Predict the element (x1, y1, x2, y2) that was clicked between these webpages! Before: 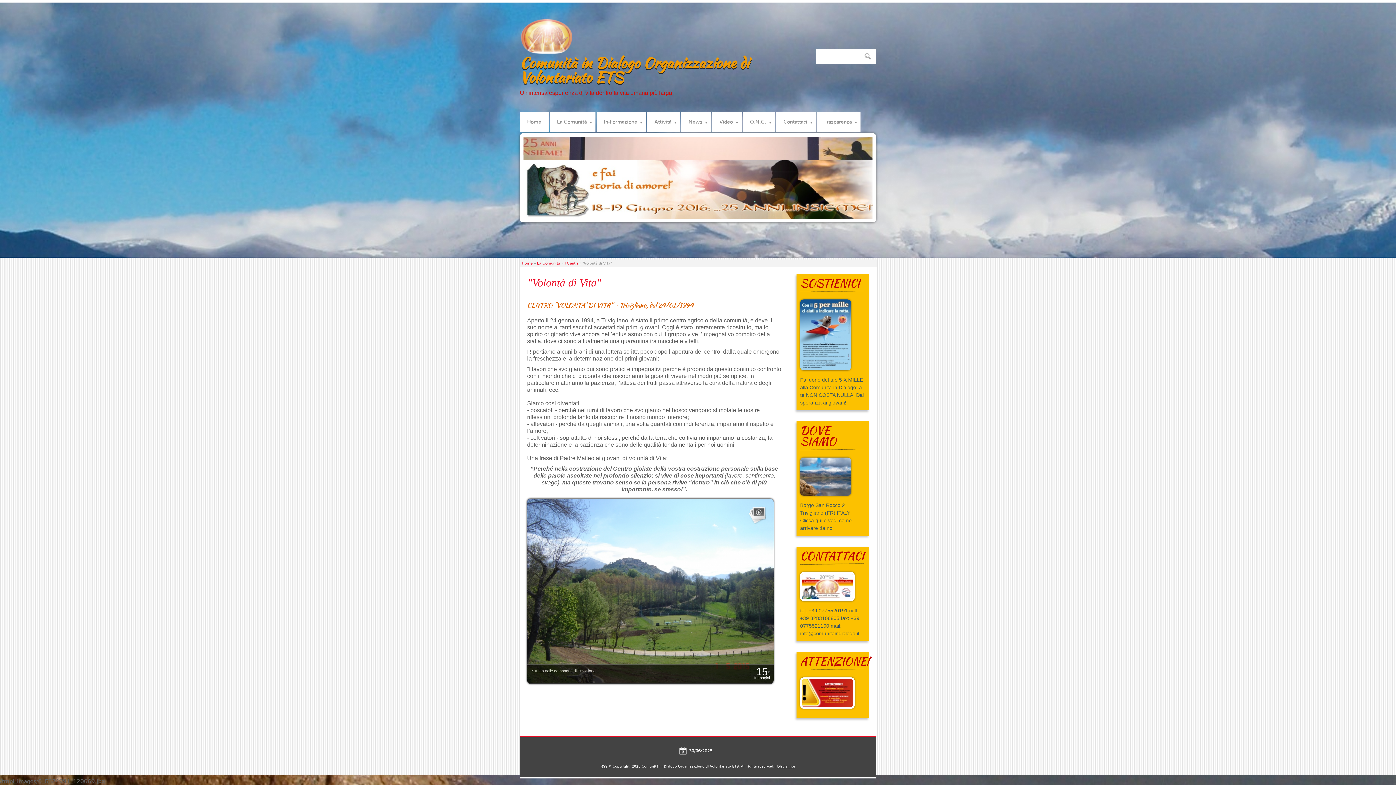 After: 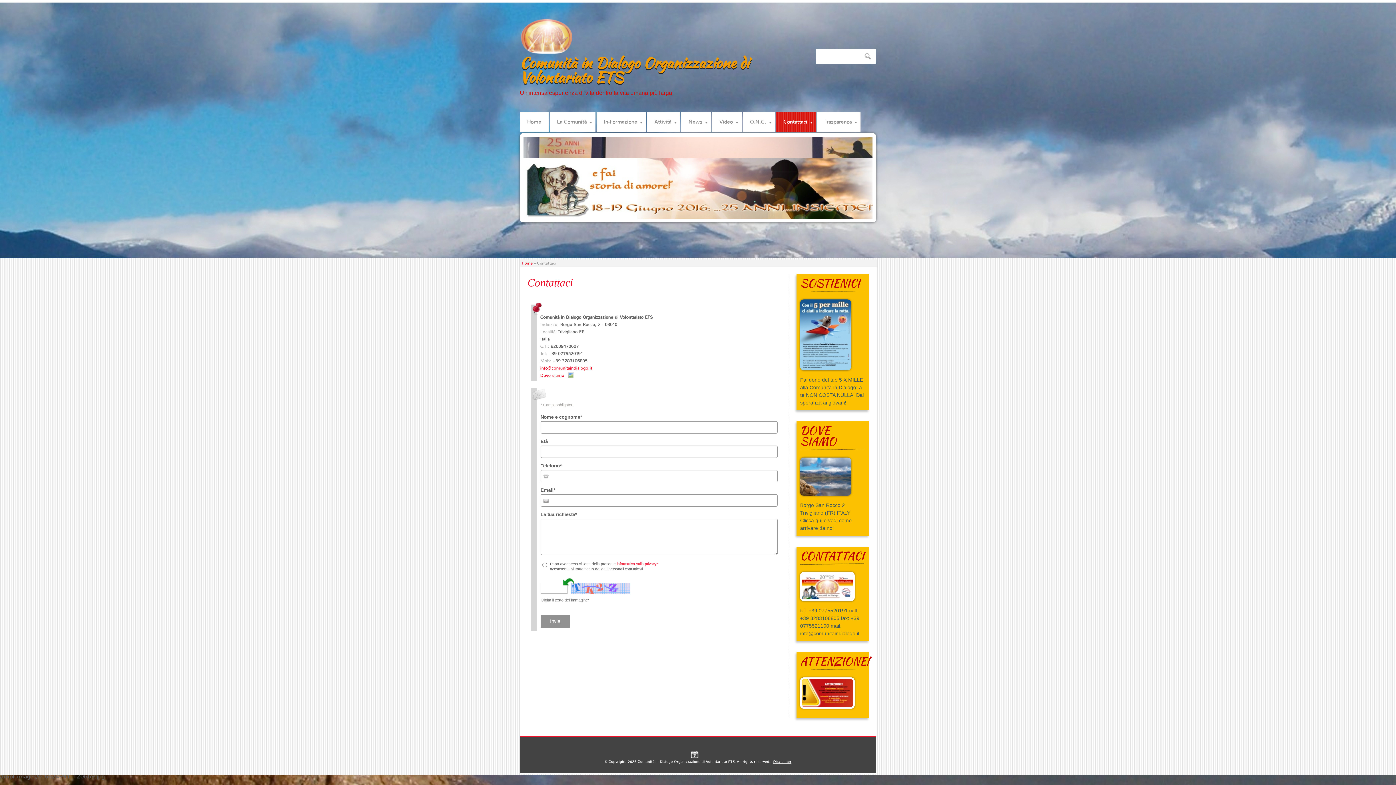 Action: label: Contattaci bbox: (776, 112, 816, 132)